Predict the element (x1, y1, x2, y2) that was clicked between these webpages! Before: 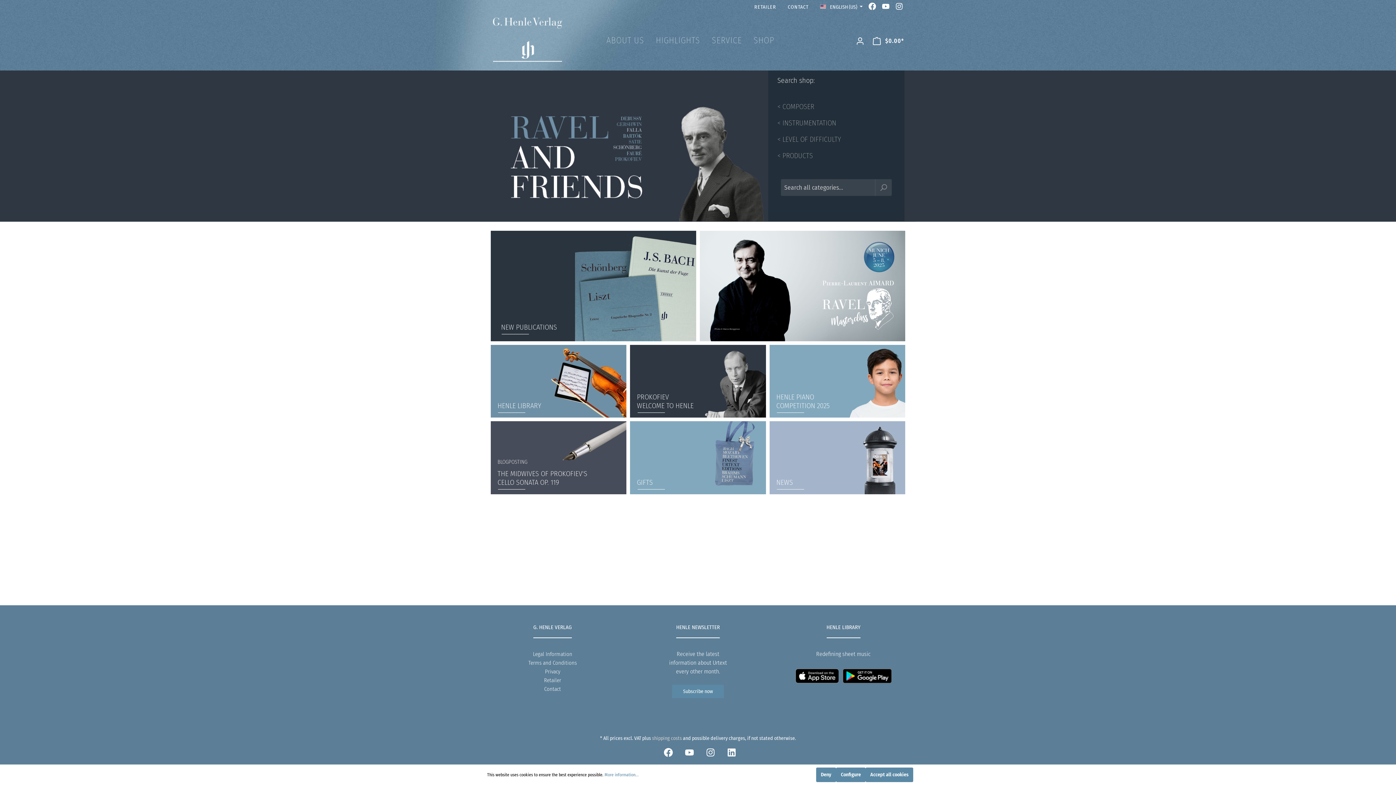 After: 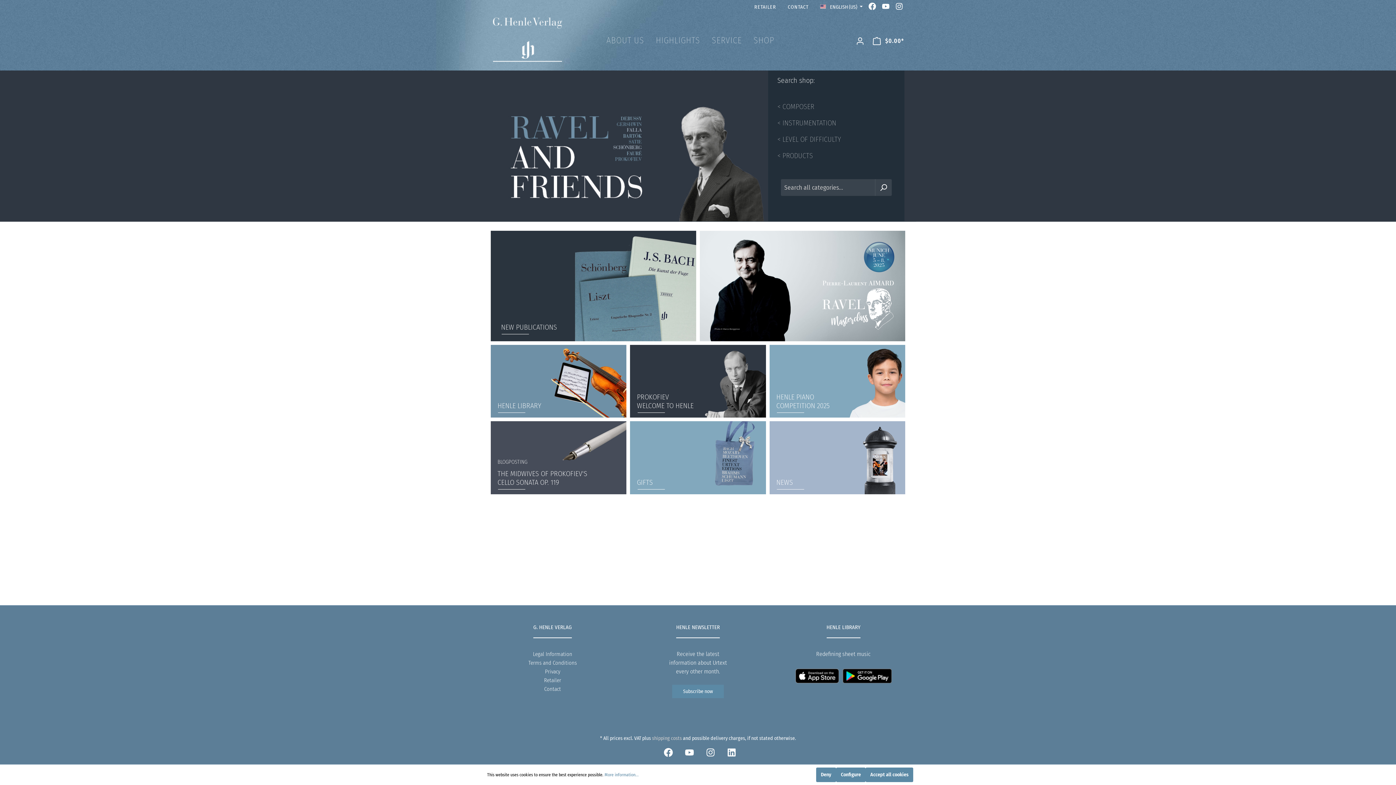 Action: label: Search bbox: (875, 179, 892, 196)